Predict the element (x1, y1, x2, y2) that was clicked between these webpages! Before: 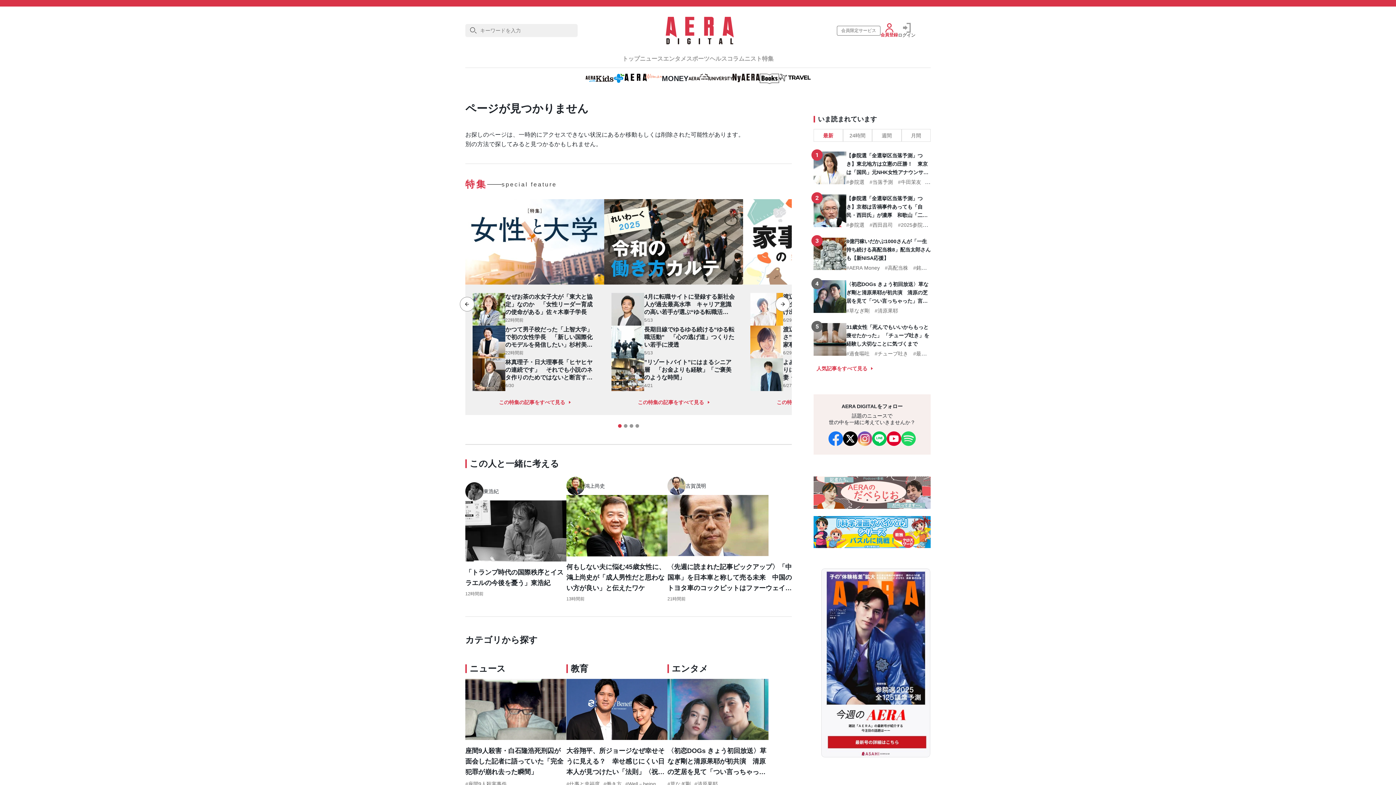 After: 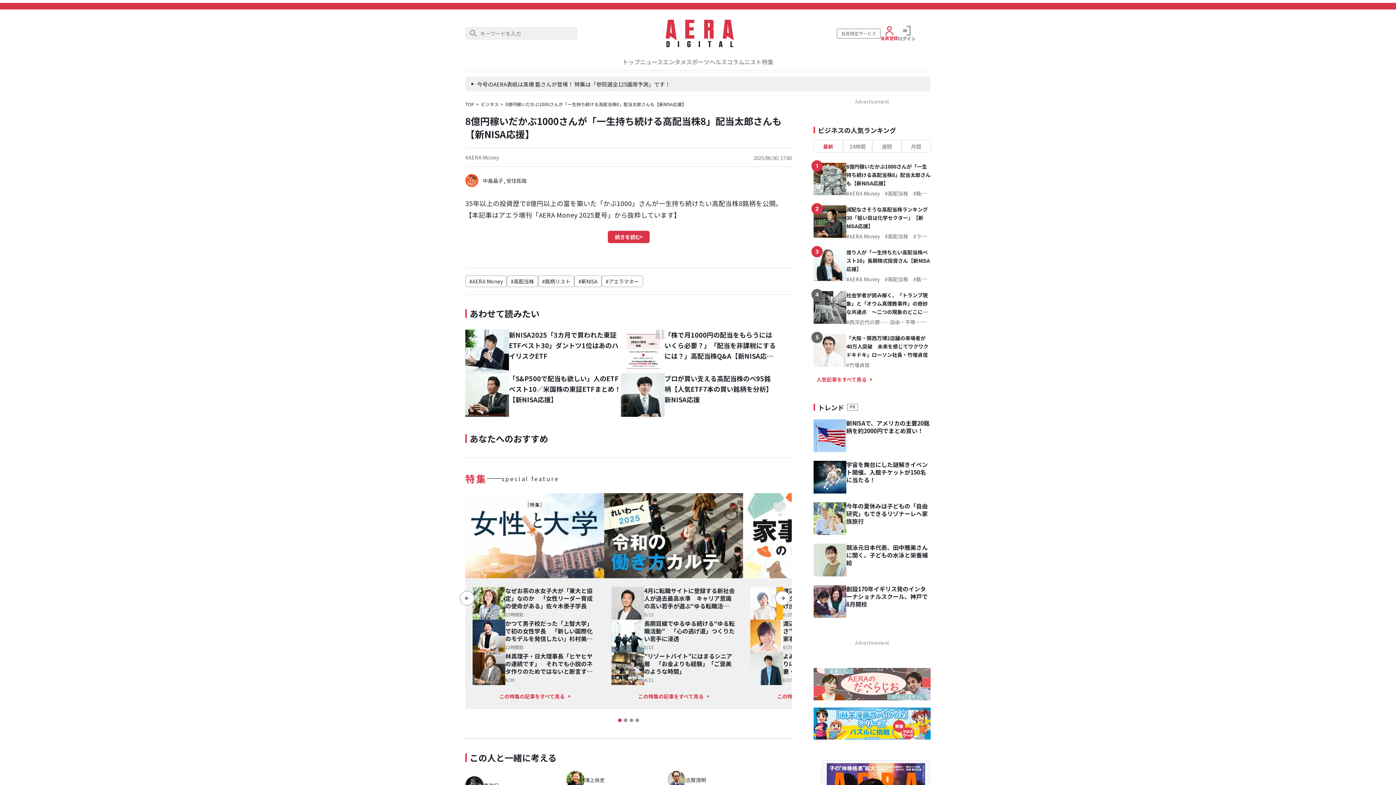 Action: bbox: (813, 237, 846, 270)